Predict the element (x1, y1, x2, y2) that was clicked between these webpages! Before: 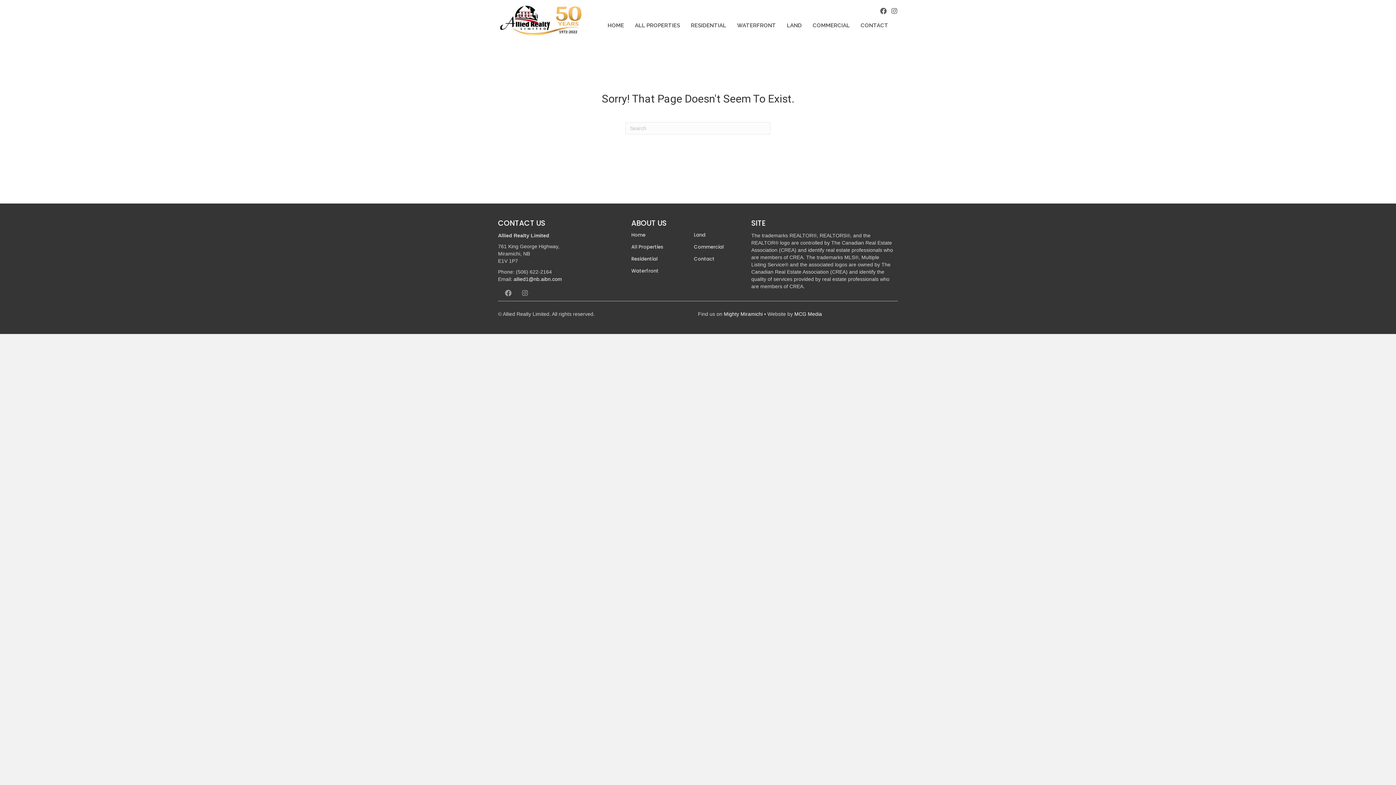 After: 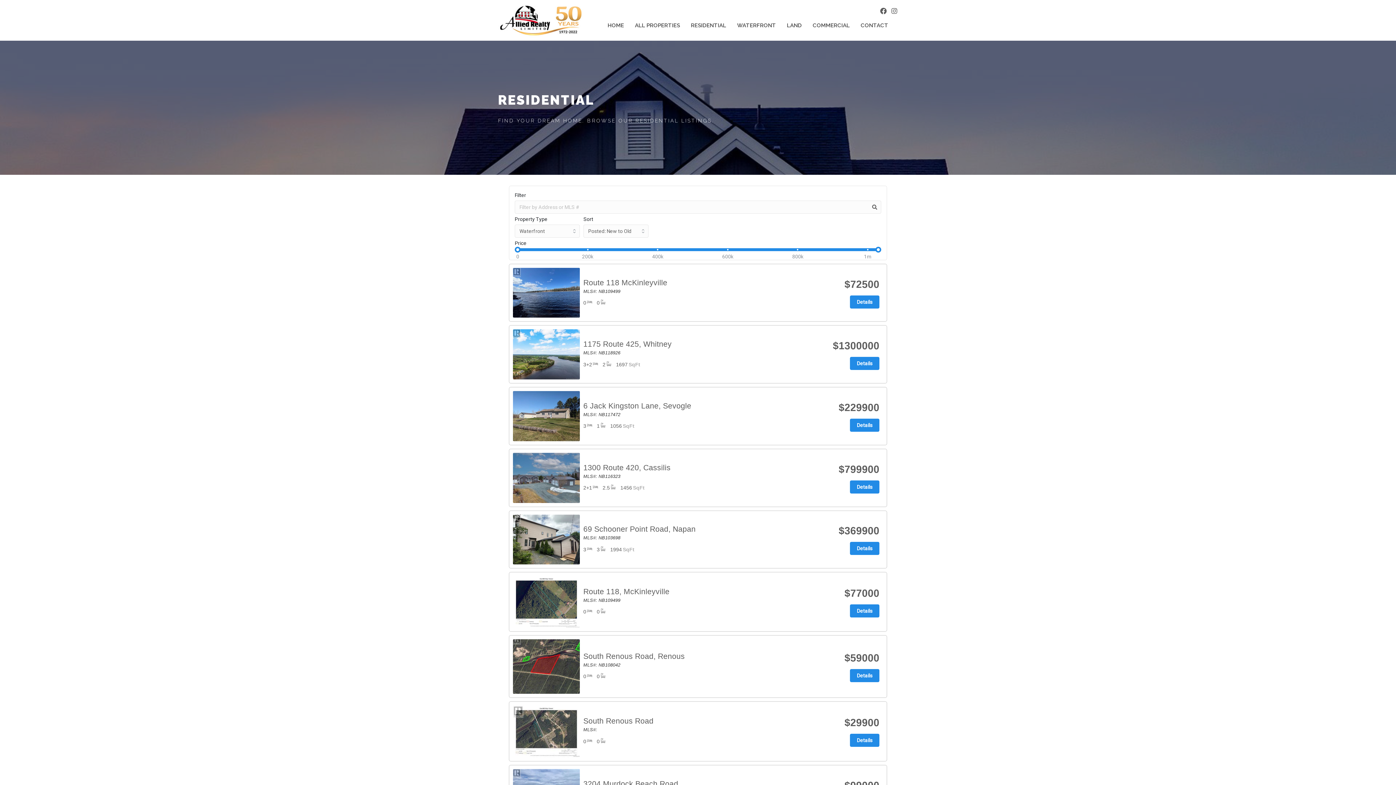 Action: bbox: (631, 267, 688, 274) label: Waterfront